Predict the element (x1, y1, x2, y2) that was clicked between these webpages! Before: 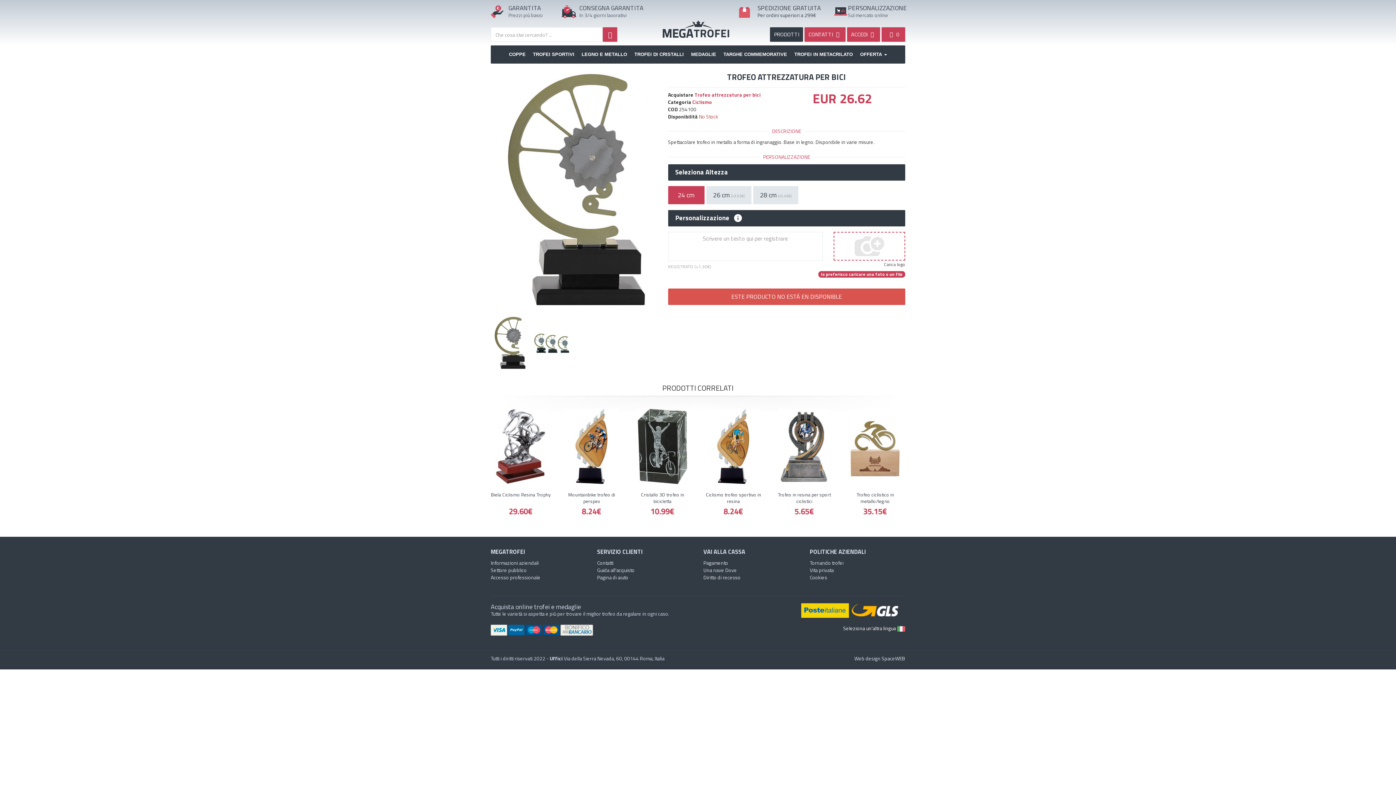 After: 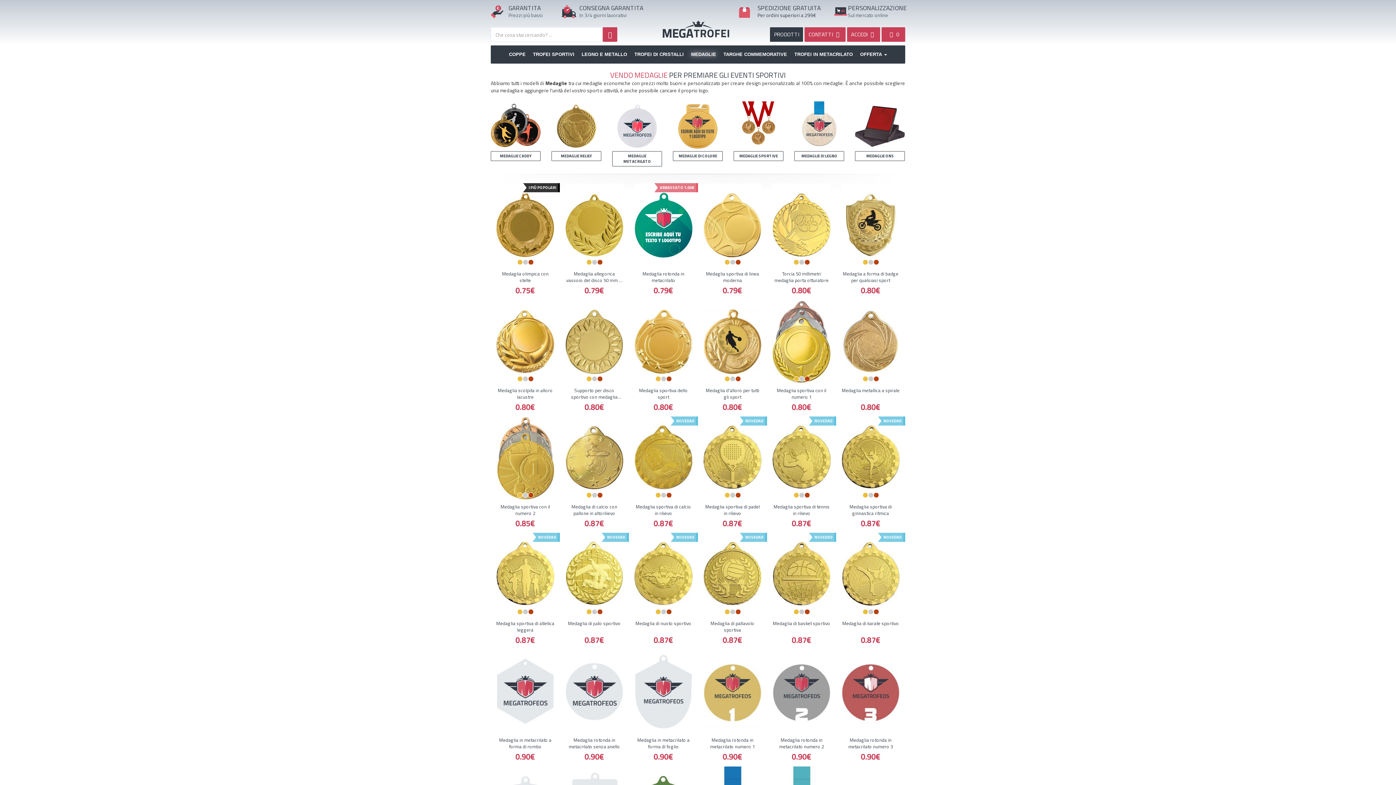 Action: bbox: (687, 45, 720, 63) label: MEDAGLIE